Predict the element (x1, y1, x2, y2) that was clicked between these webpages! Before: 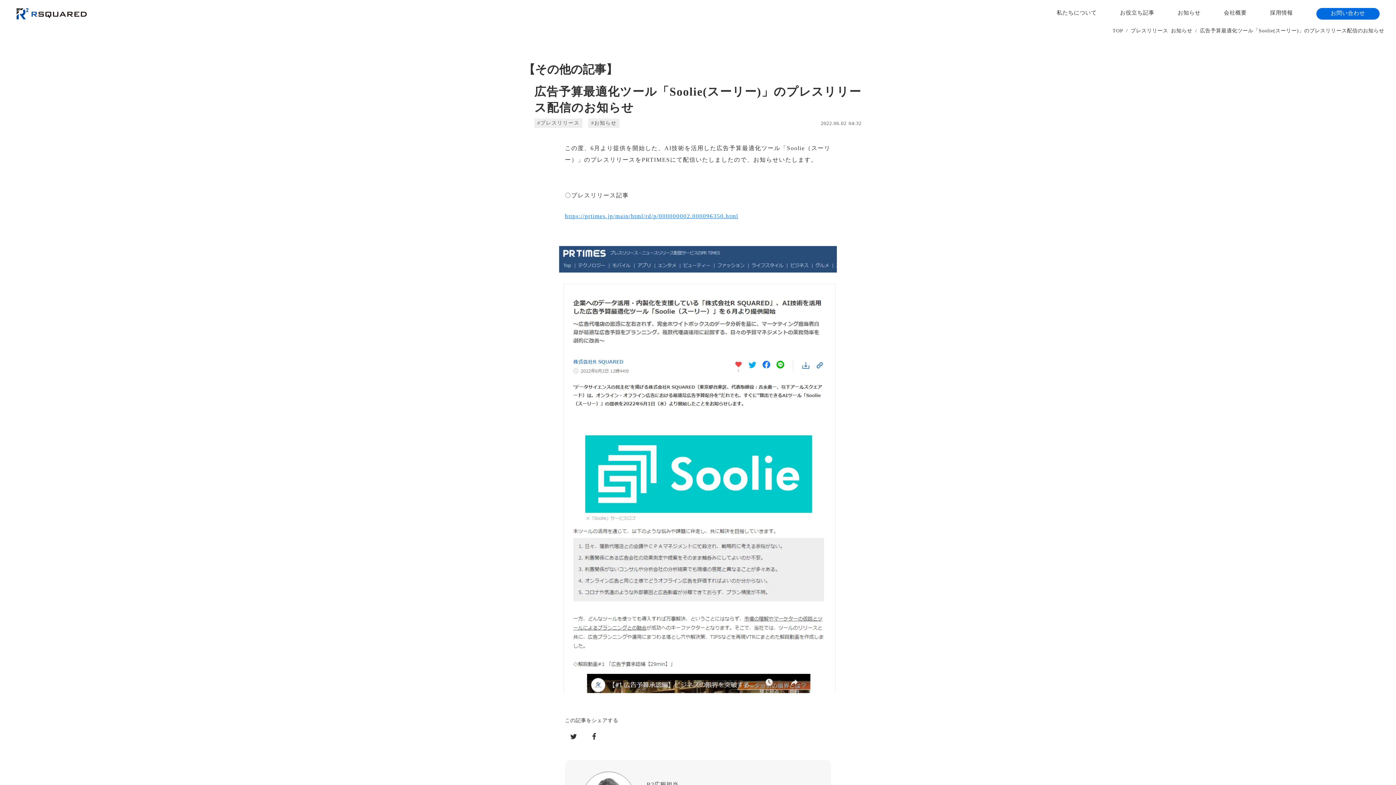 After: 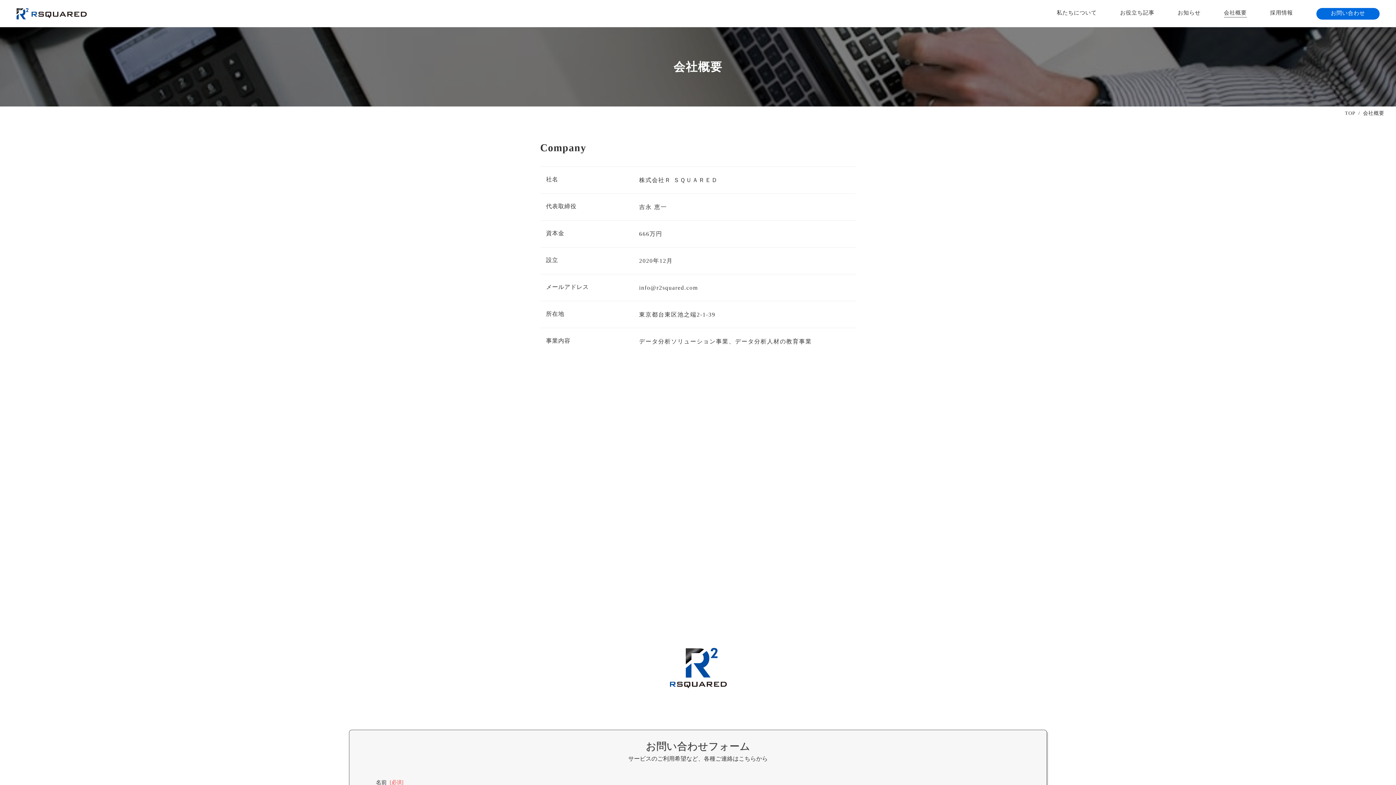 Action: label: 会社概要 bbox: (1224, 9, 1247, 17)